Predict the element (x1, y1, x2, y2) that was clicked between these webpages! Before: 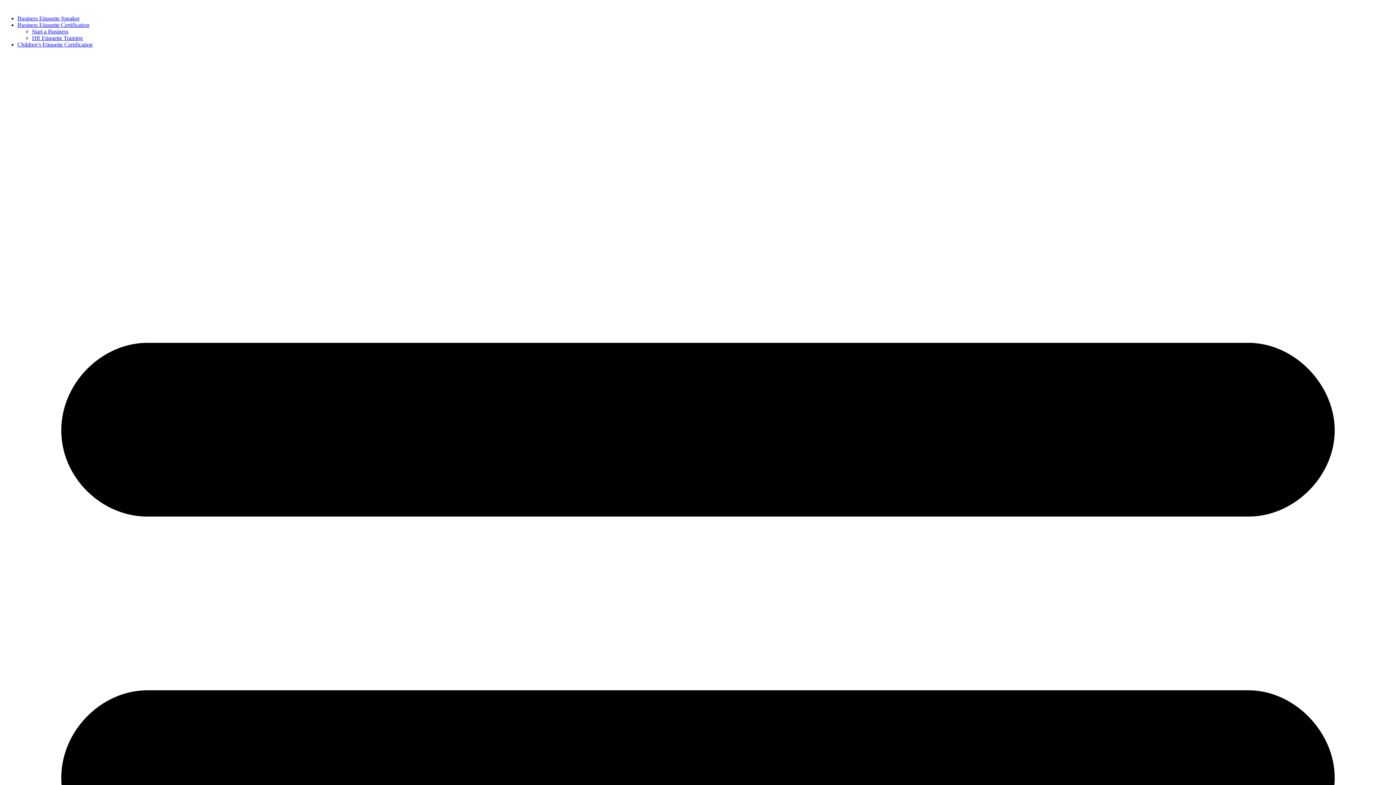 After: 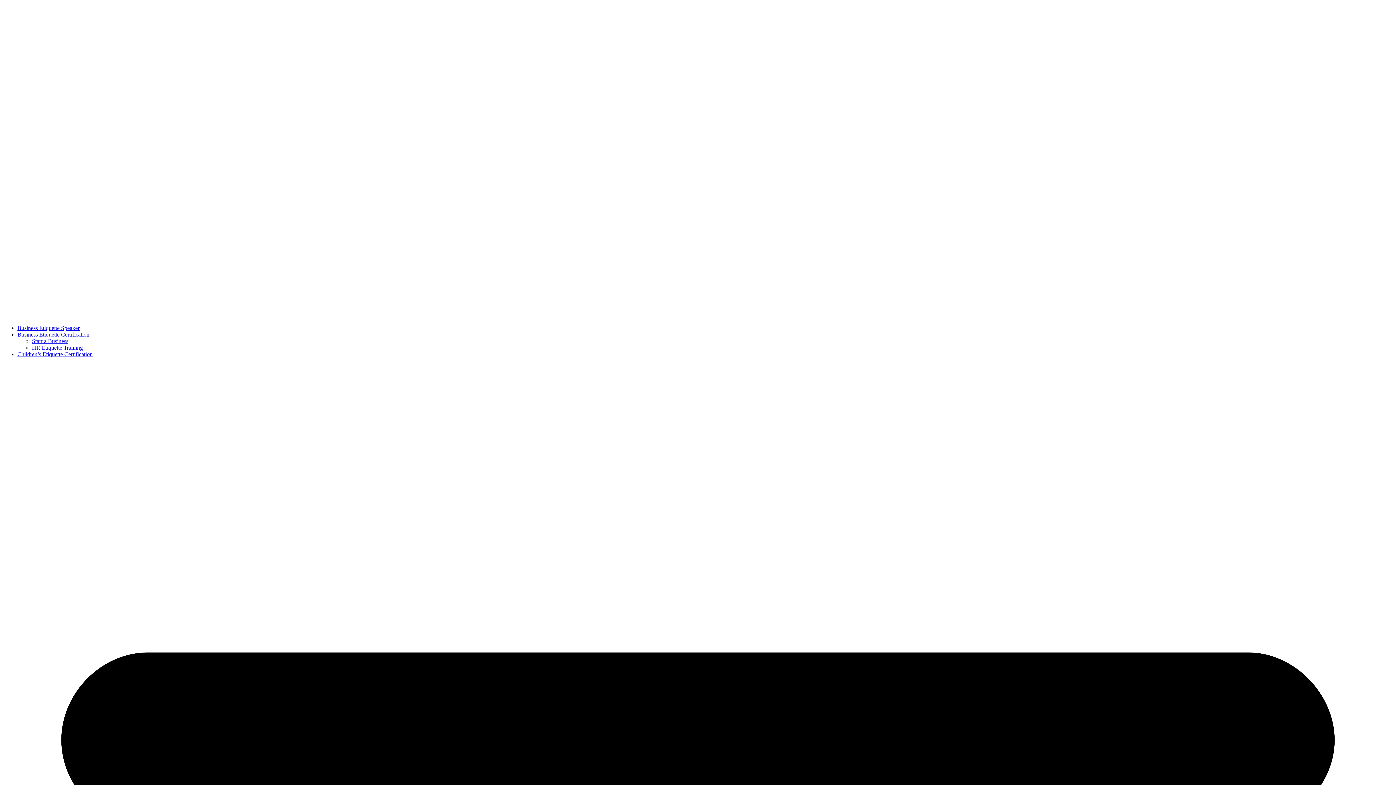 Action: label: Business Etiquette Certification bbox: (17, 21, 89, 28)